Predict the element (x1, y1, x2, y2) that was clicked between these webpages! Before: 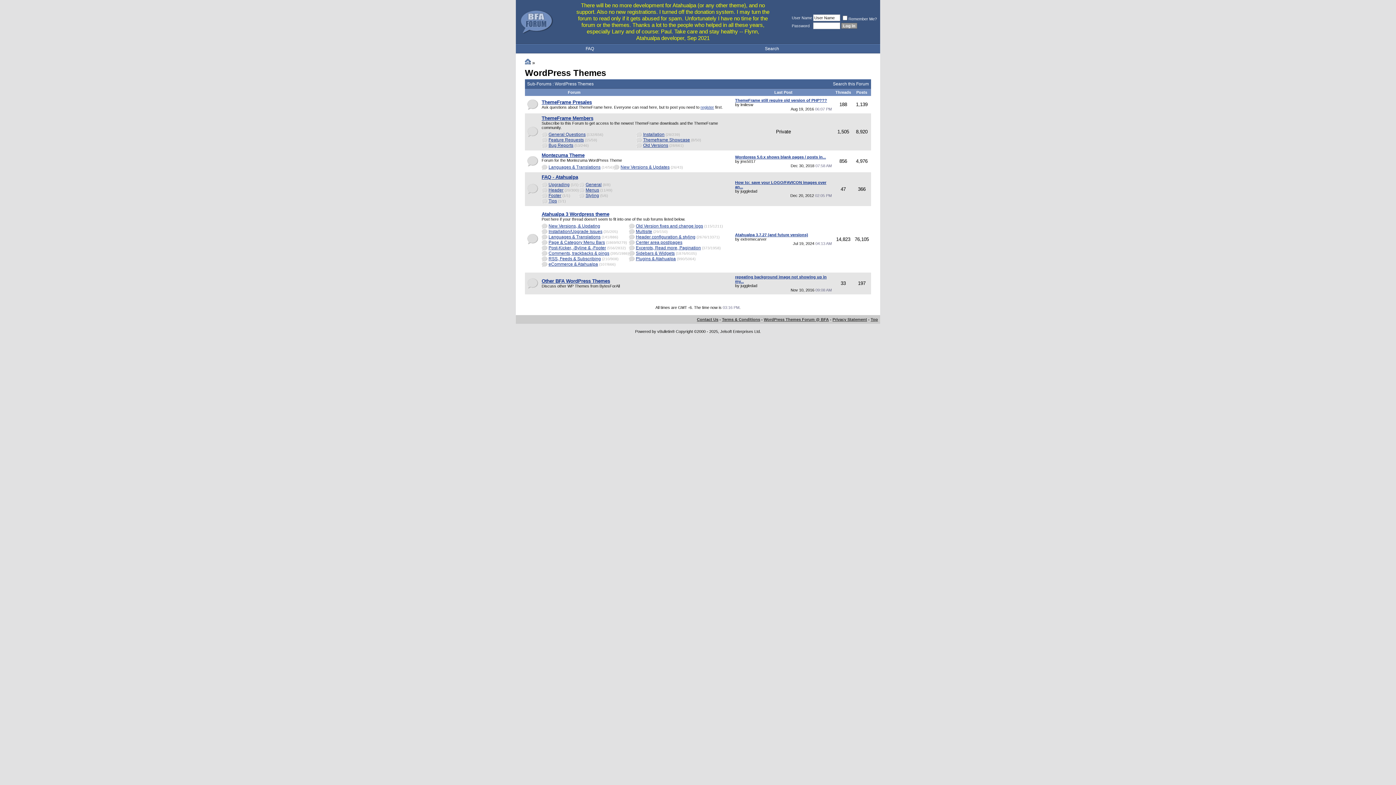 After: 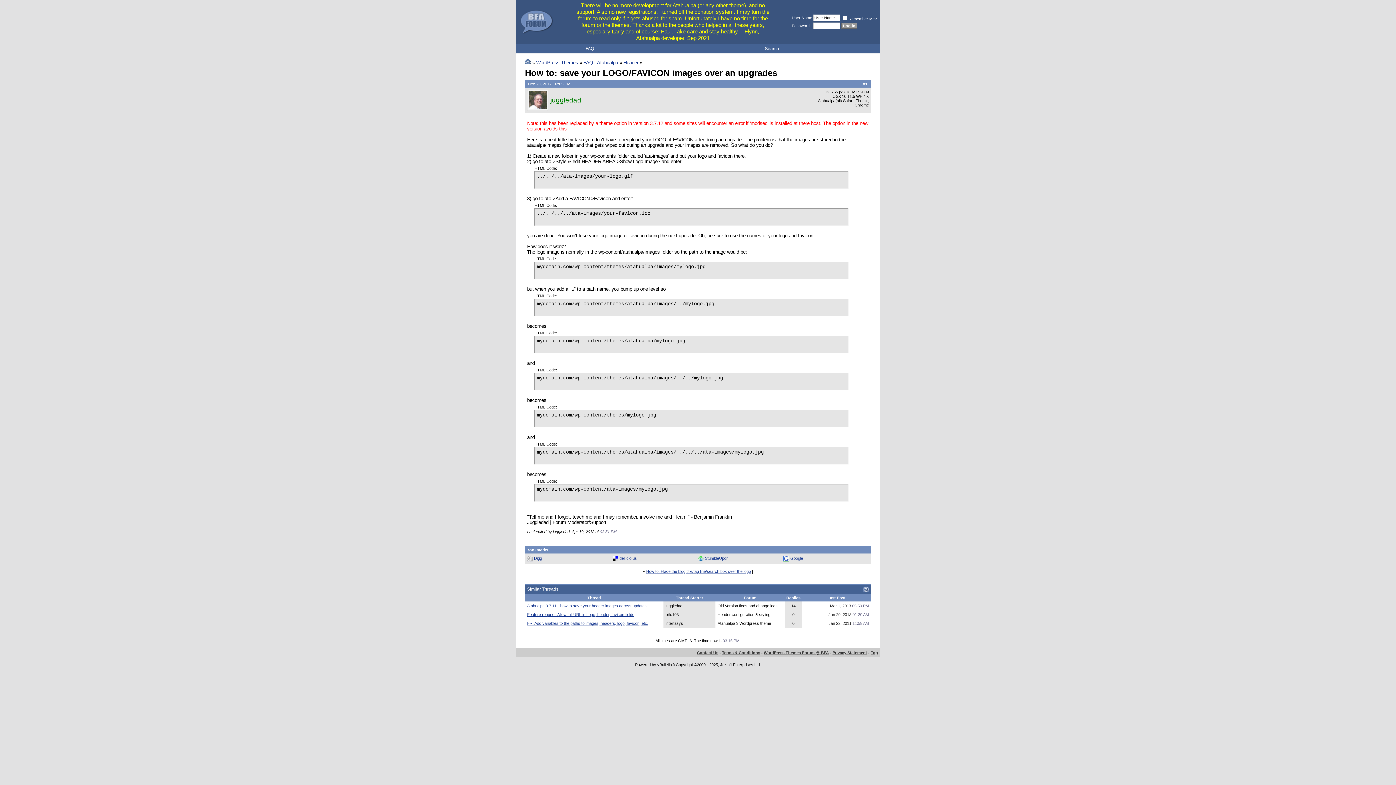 Action: bbox: (735, 180, 826, 188) label: How to: save your LOGO/FAVICON images over an...